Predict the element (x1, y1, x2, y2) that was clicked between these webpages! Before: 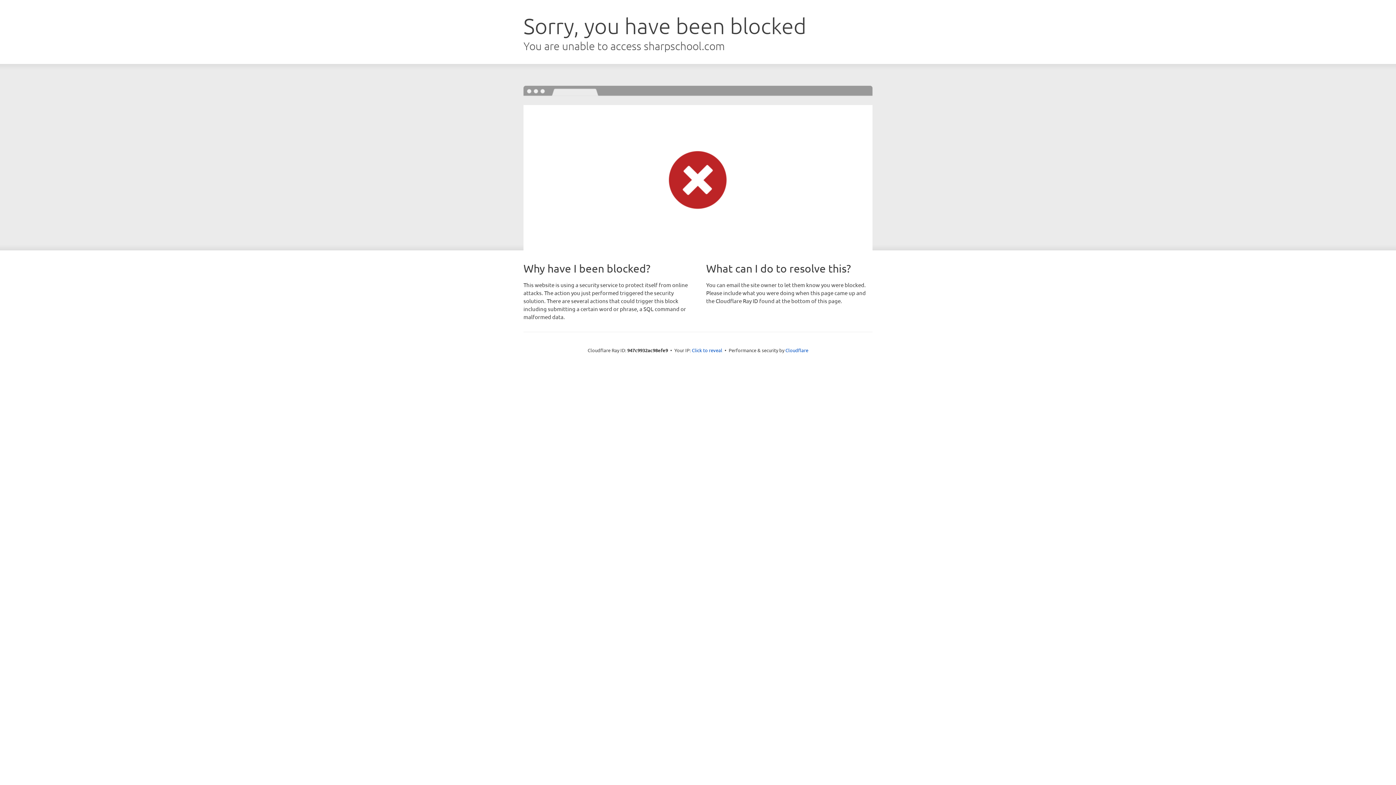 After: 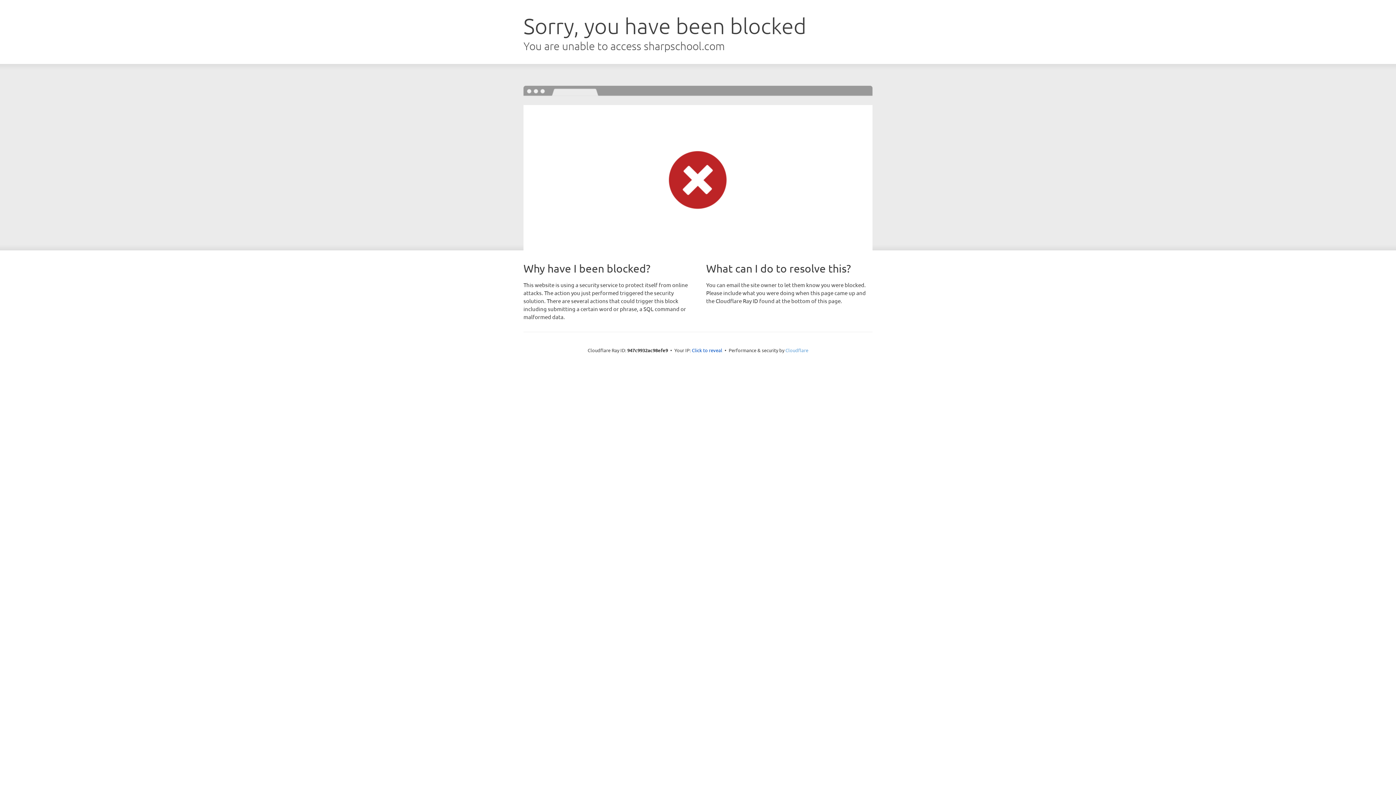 Action: label: Cloudflare bbox: (785, 347, 808, 353)